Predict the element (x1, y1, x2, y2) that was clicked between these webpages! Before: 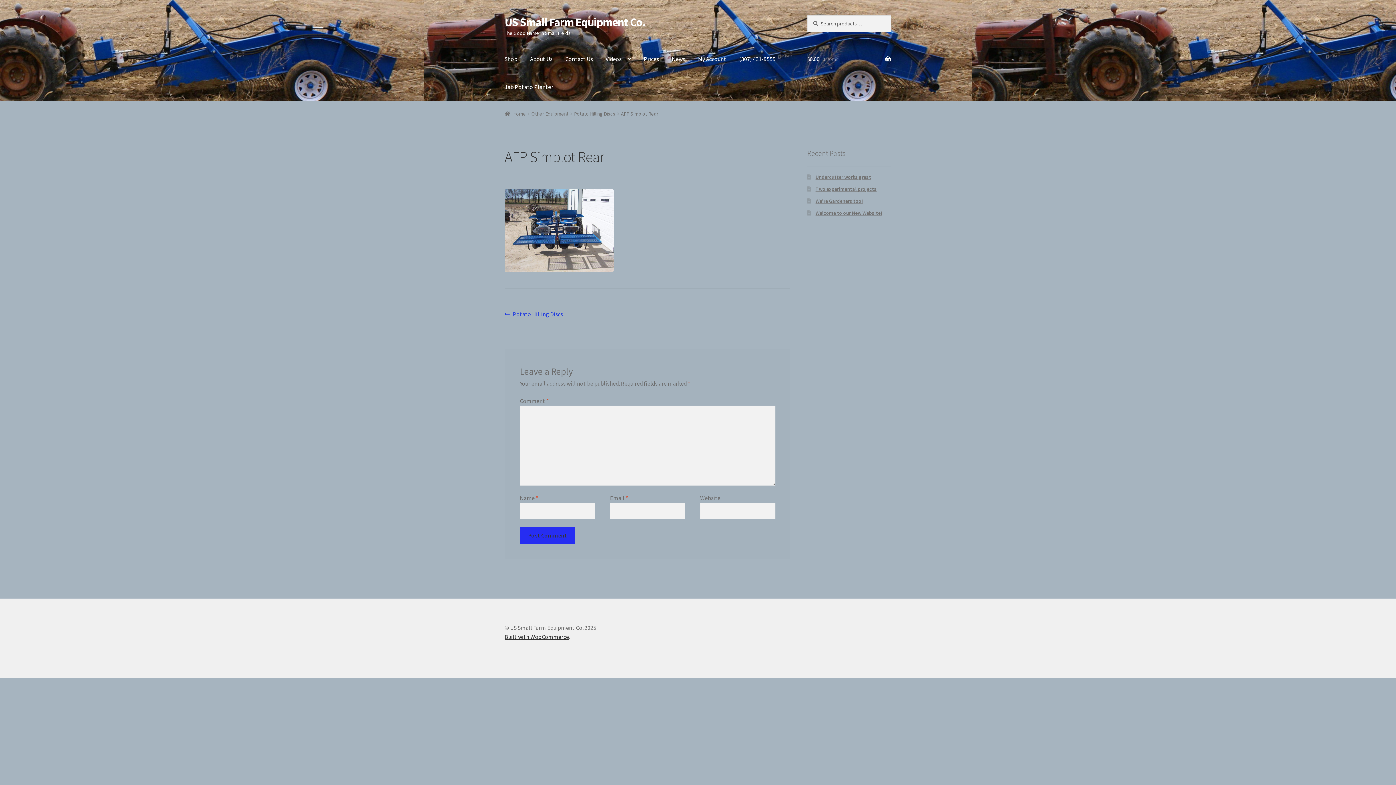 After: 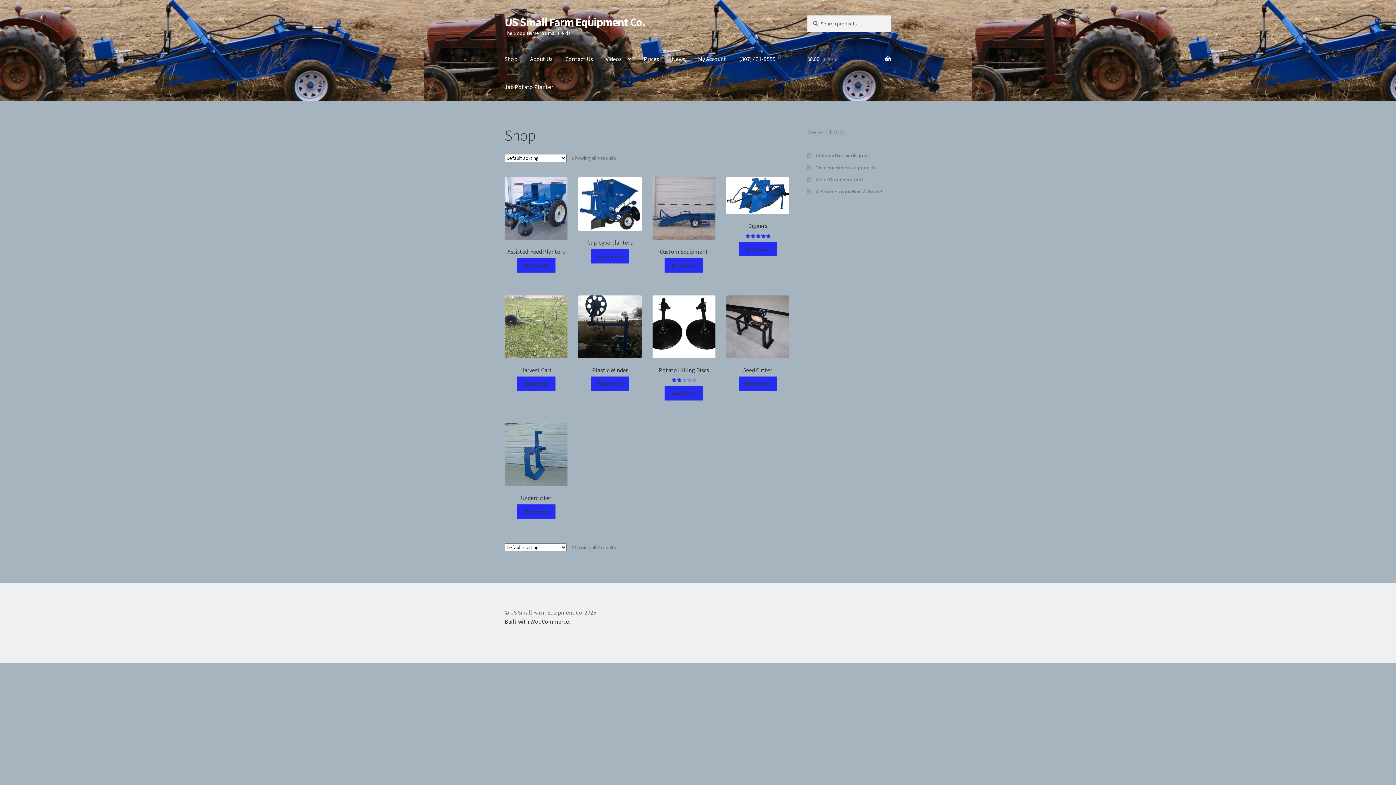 Action: label: Home bbox: (504, 110, 526, 116)